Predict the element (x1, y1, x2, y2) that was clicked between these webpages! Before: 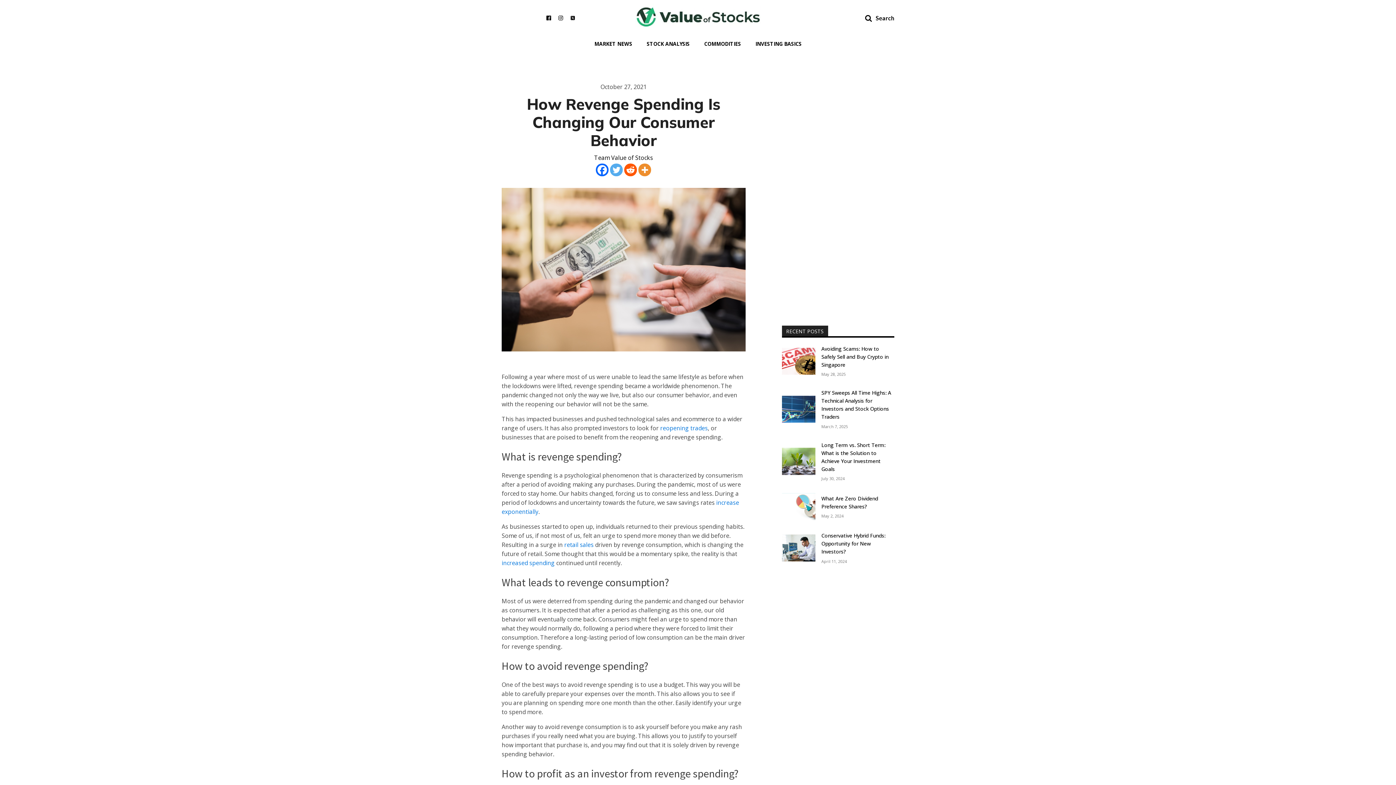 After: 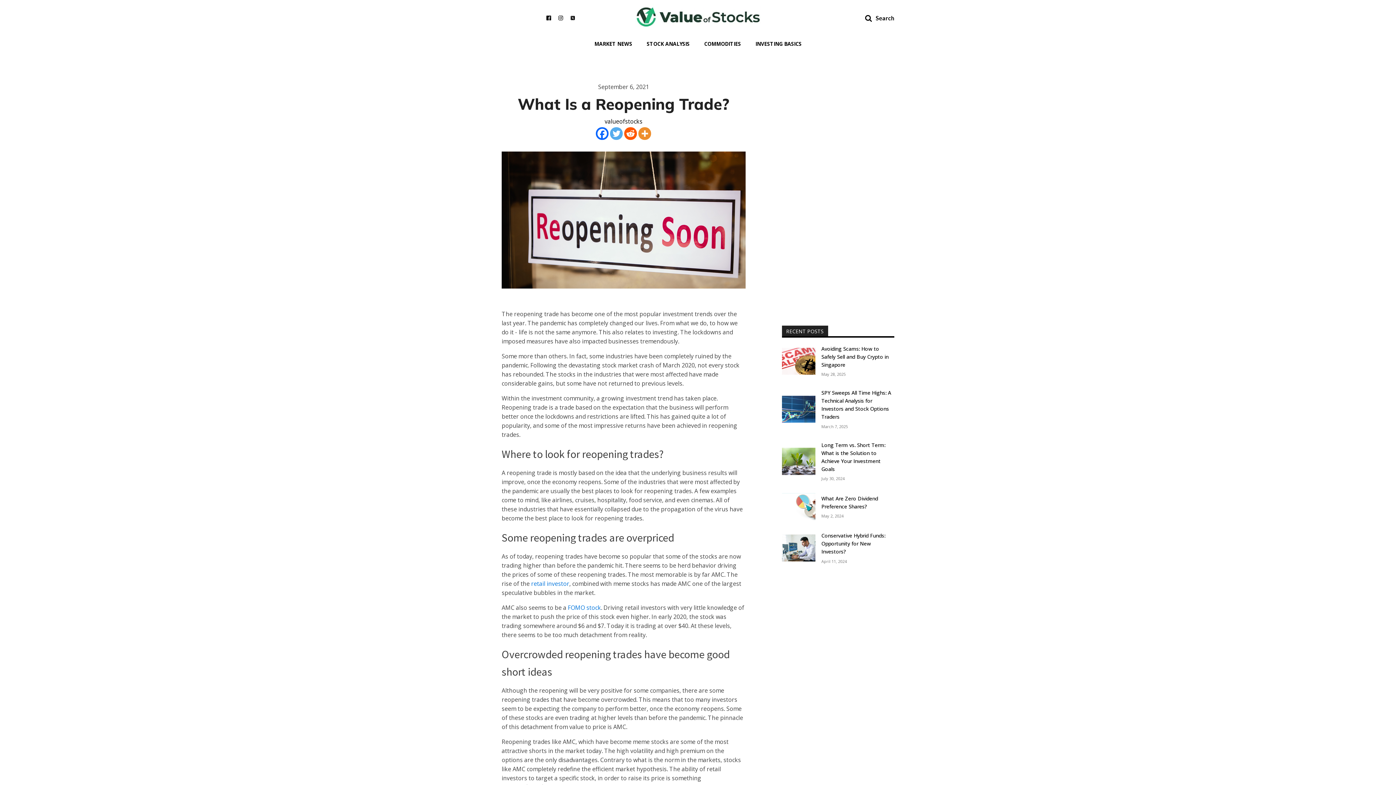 Action: label: reopening trades bbox: (660, 424, 708, 432)